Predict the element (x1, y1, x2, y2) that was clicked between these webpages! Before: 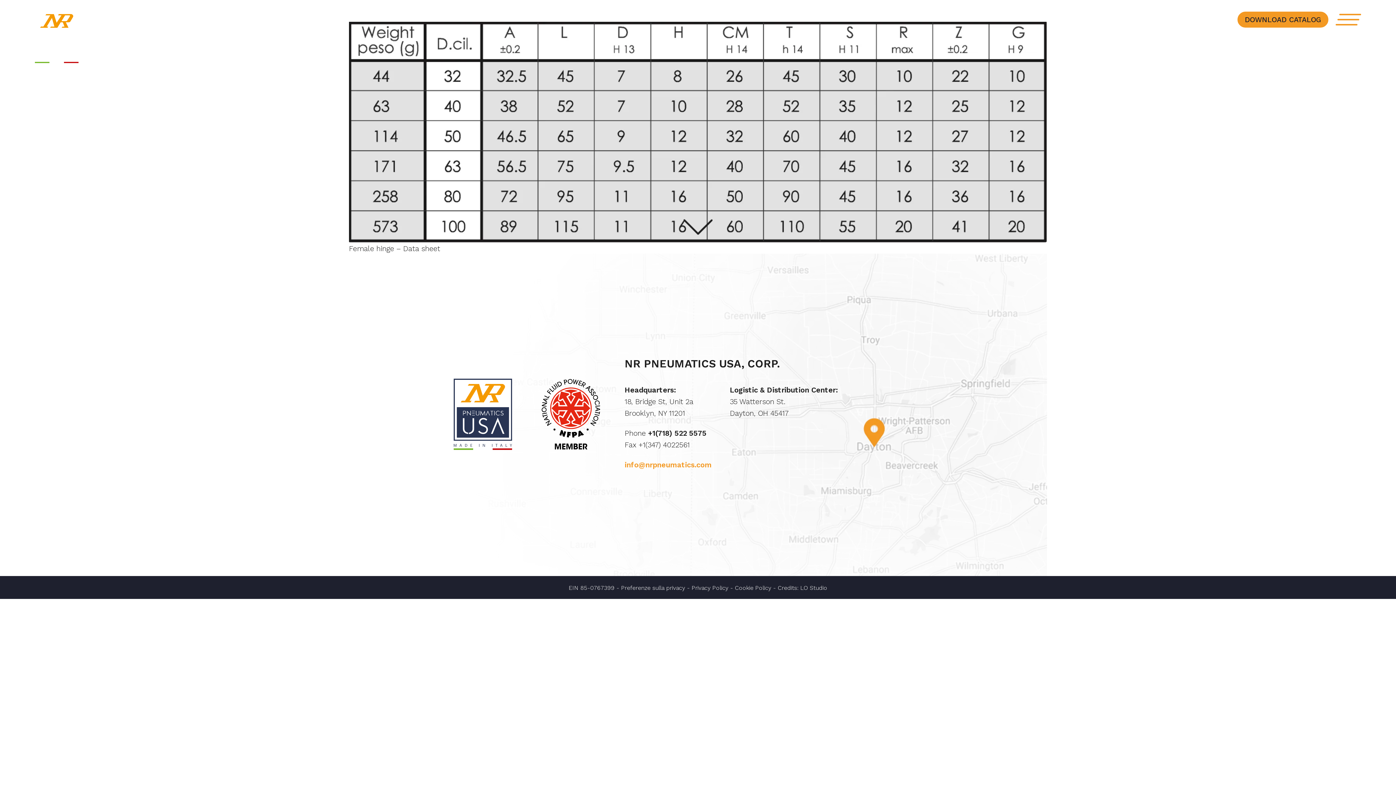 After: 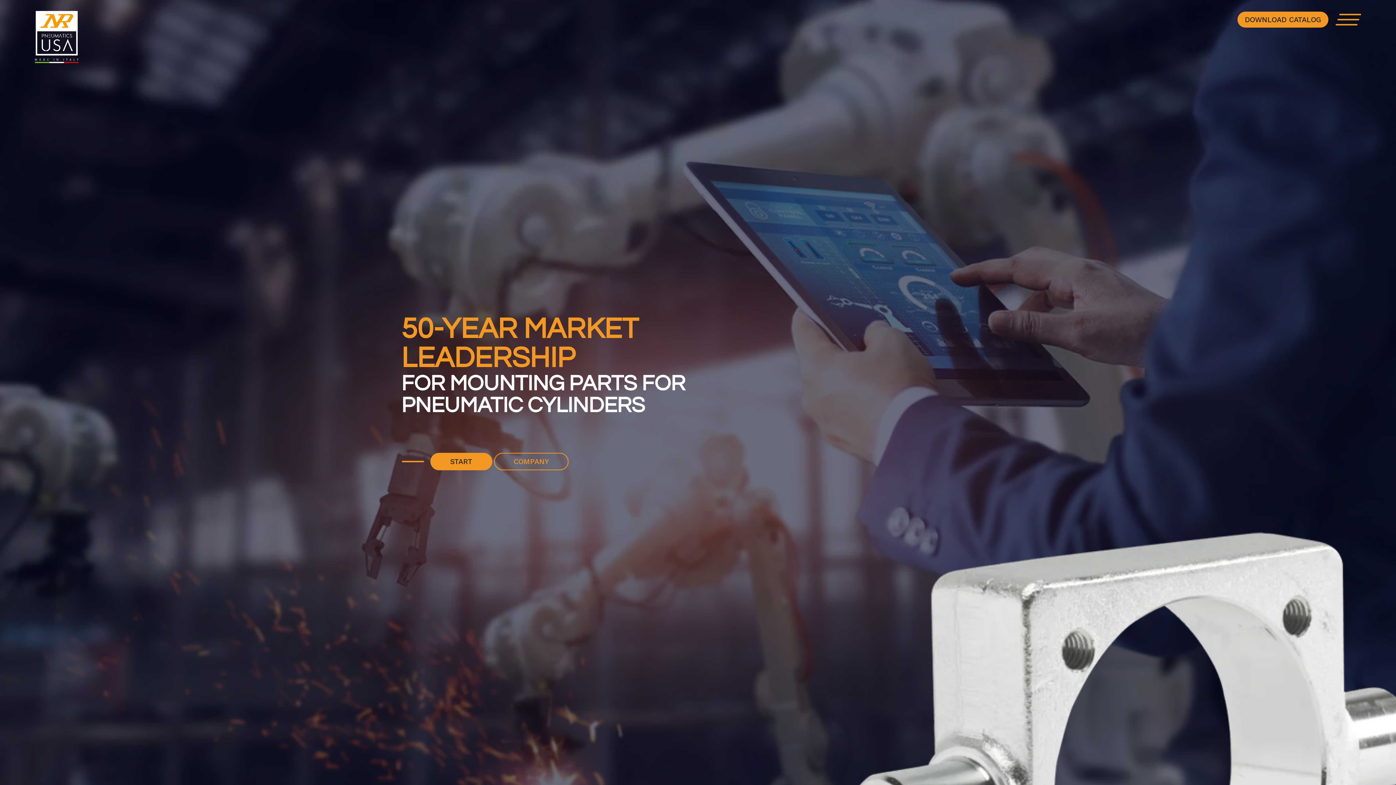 Action: bbox: (34, 10, 78, 64)